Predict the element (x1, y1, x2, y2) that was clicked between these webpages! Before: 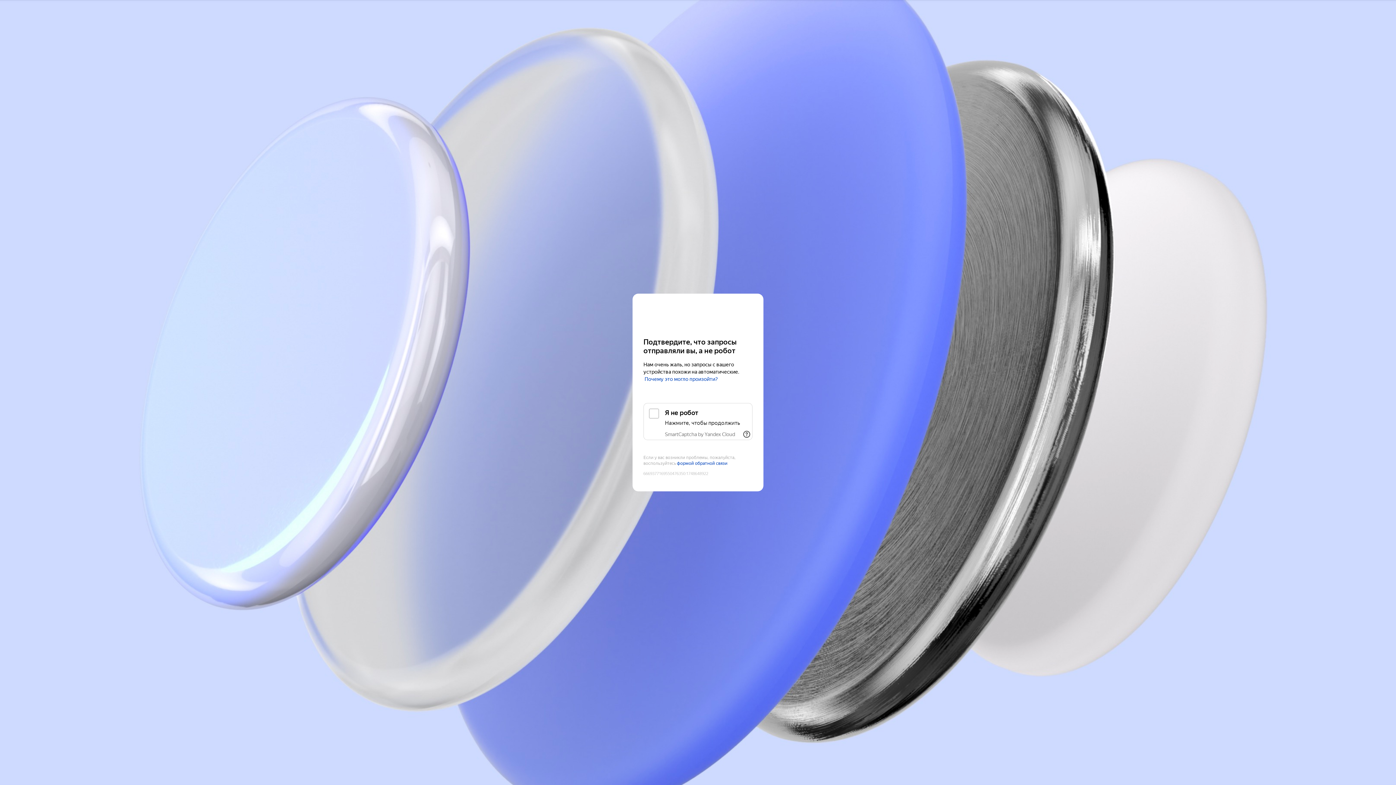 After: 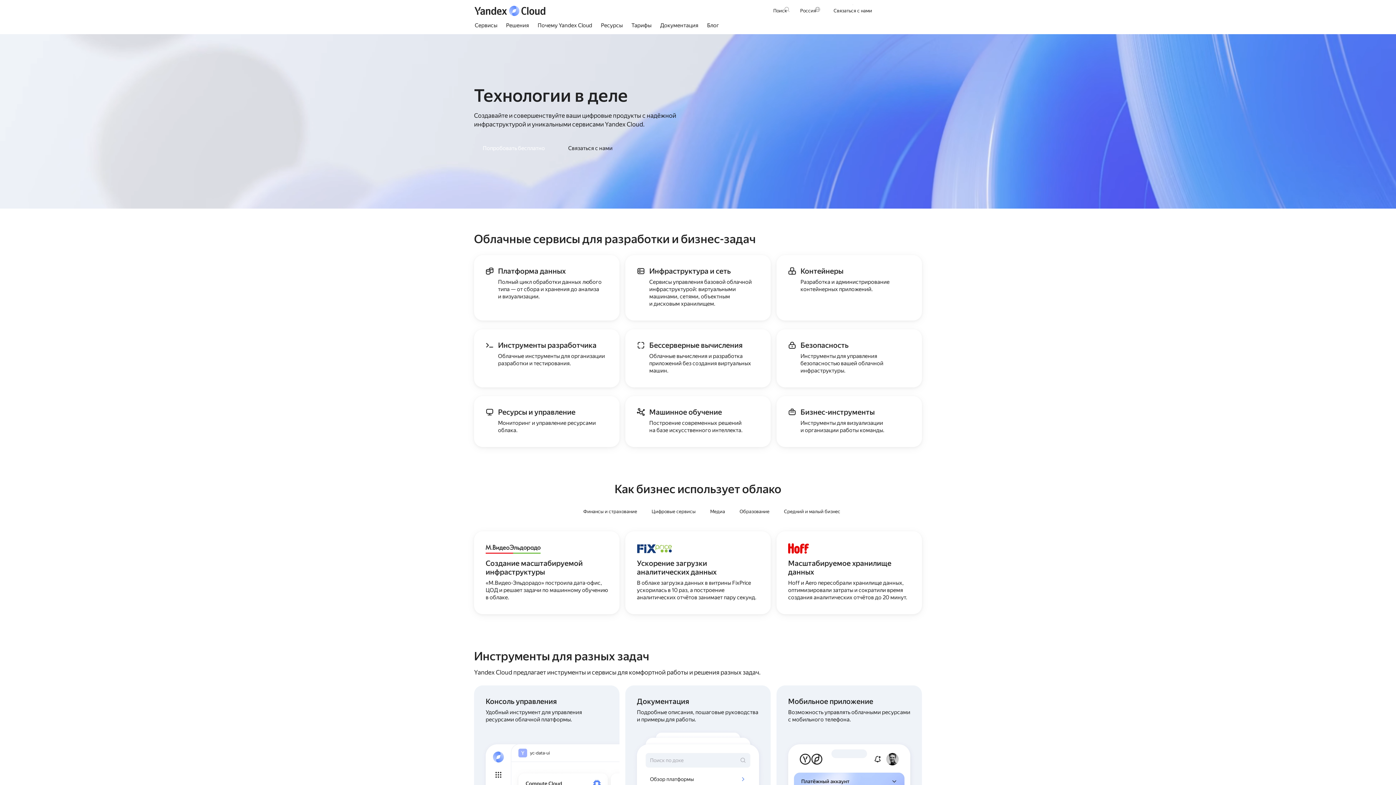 Action: bbox: (643, 308, 752, 321) label: Yandex Cloud